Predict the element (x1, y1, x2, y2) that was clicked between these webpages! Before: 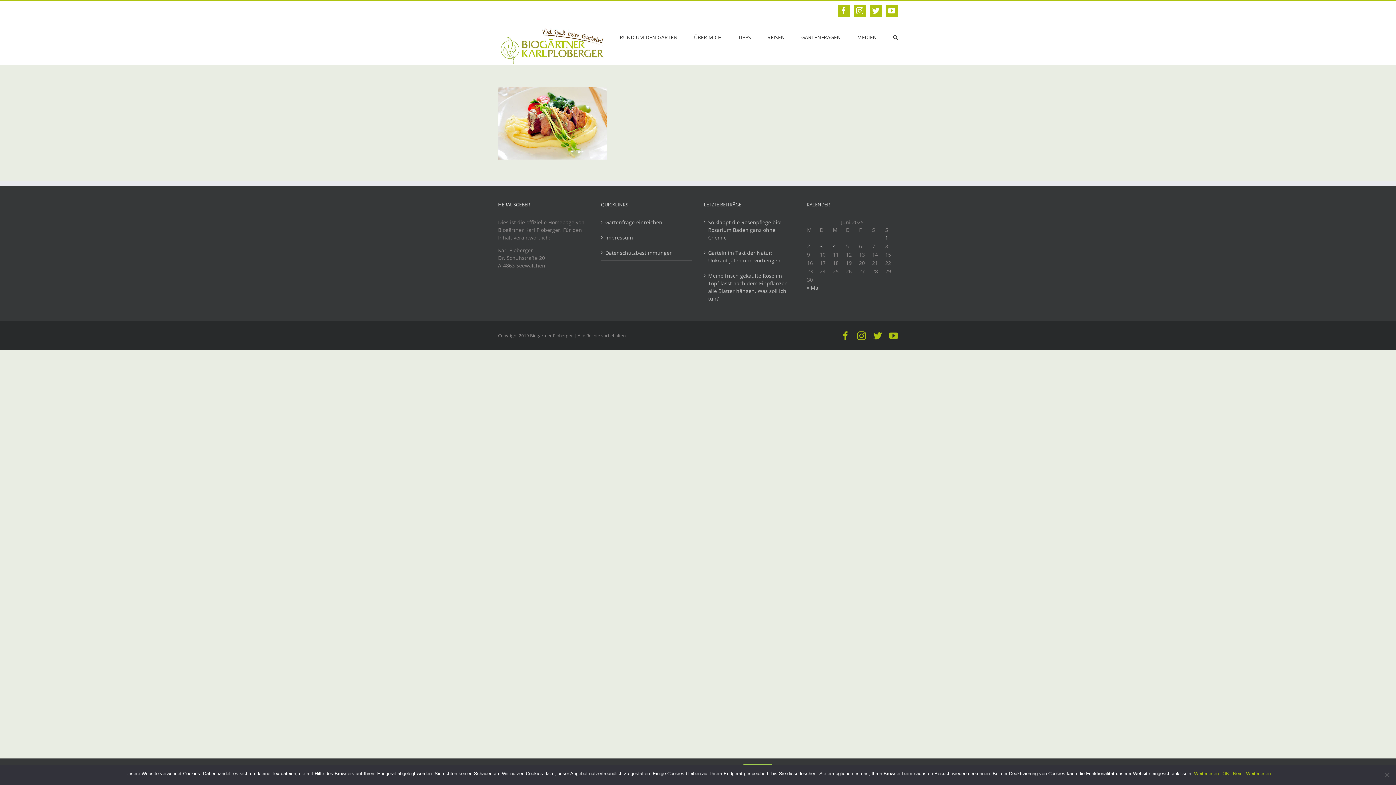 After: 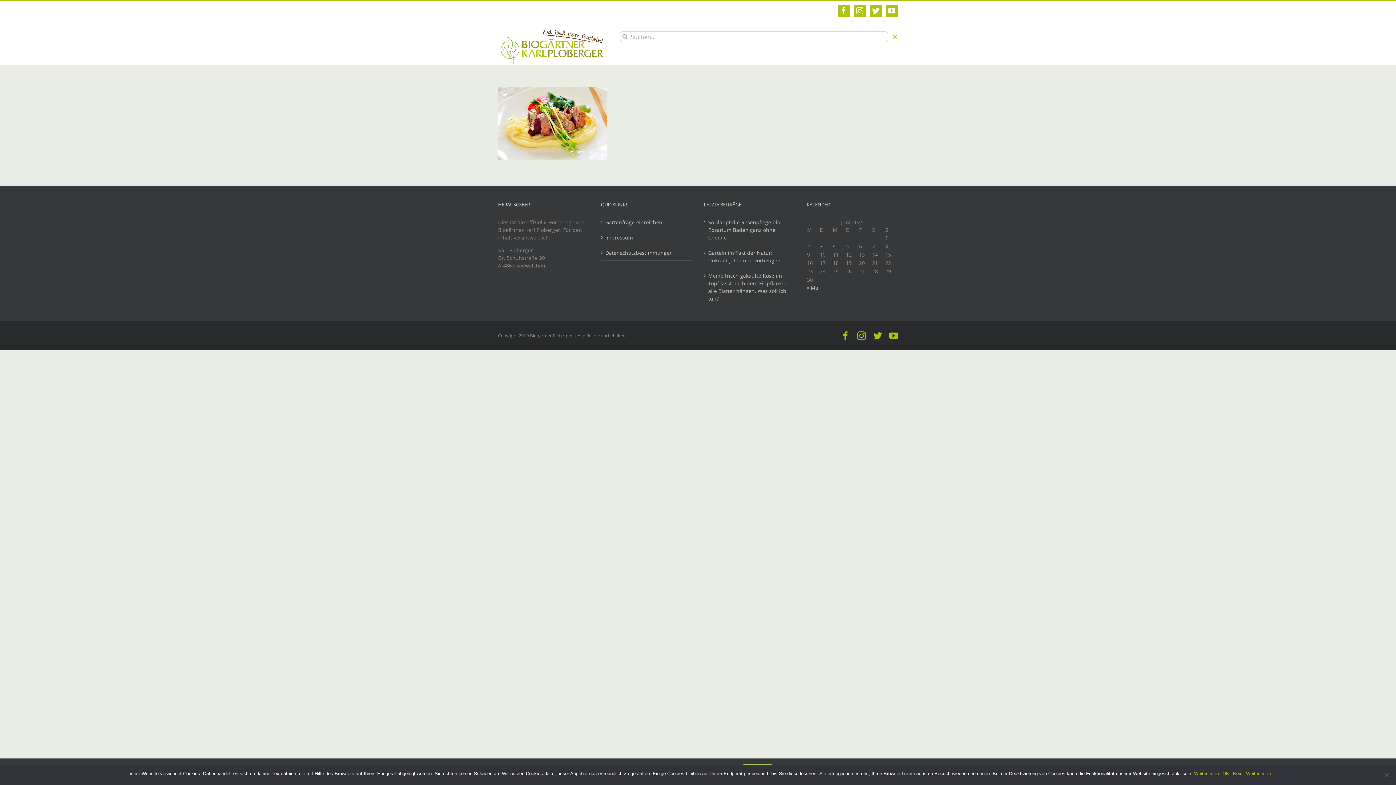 Action: bbox: (893, 21, 898, 52) label: Suche